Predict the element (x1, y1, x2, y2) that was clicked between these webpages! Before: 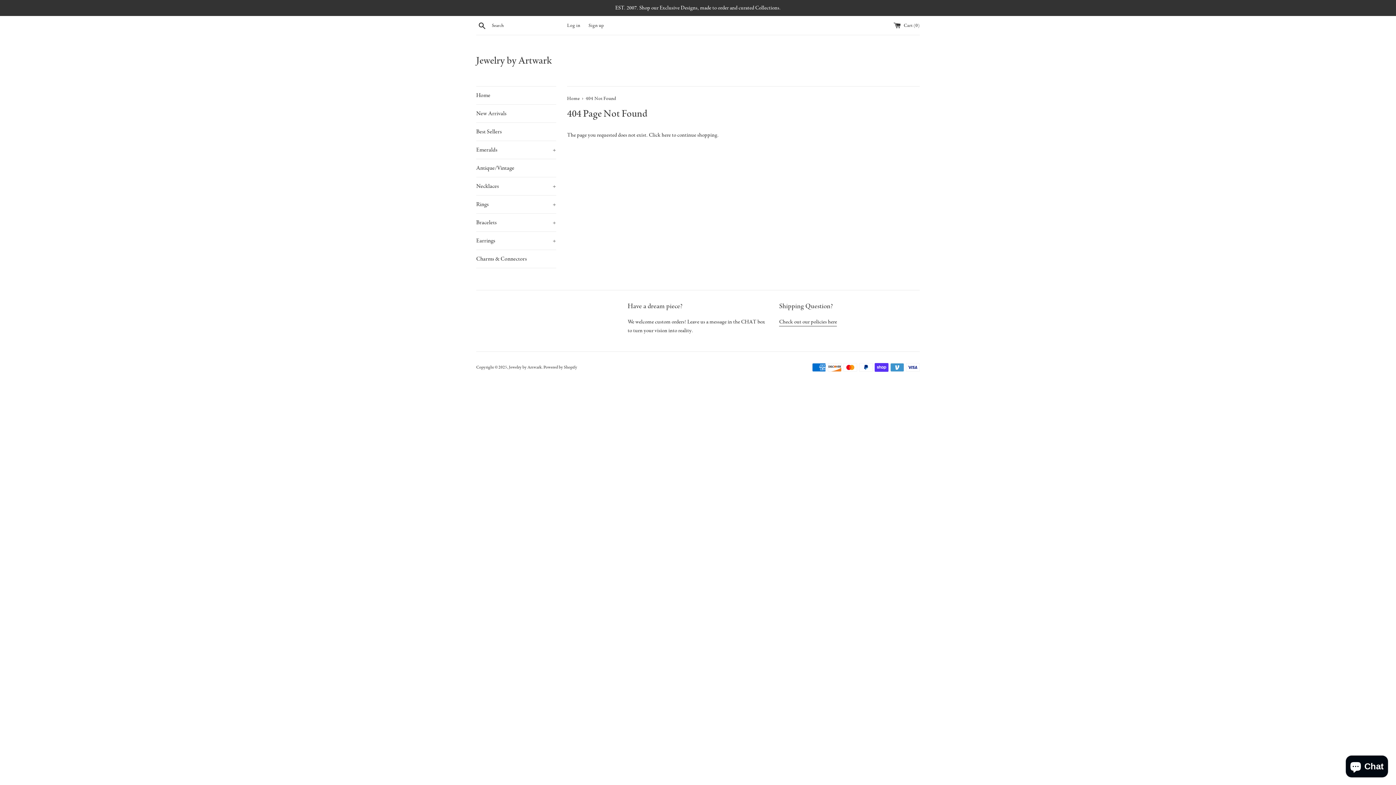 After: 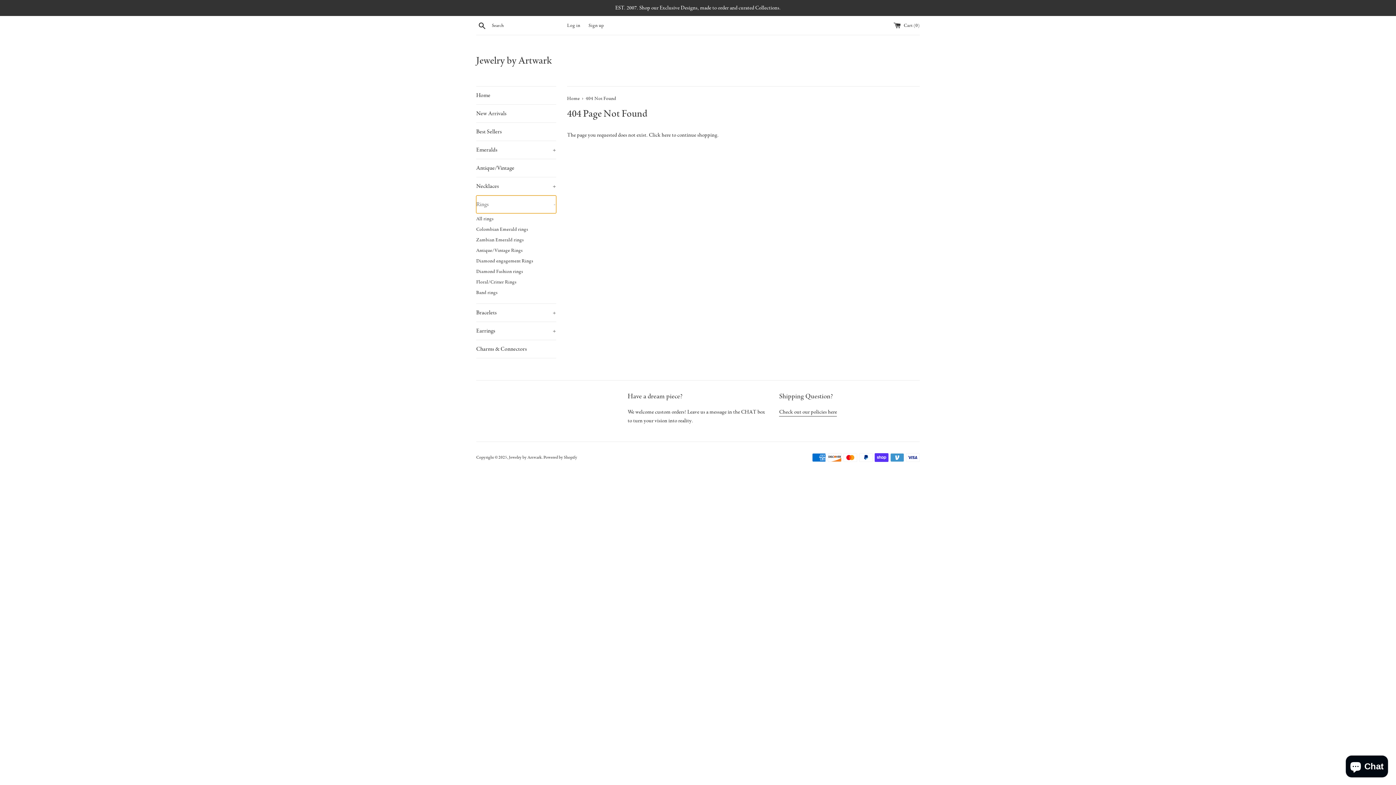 Action: label: Rings
+ bbox: (476, 195, 556, 213)